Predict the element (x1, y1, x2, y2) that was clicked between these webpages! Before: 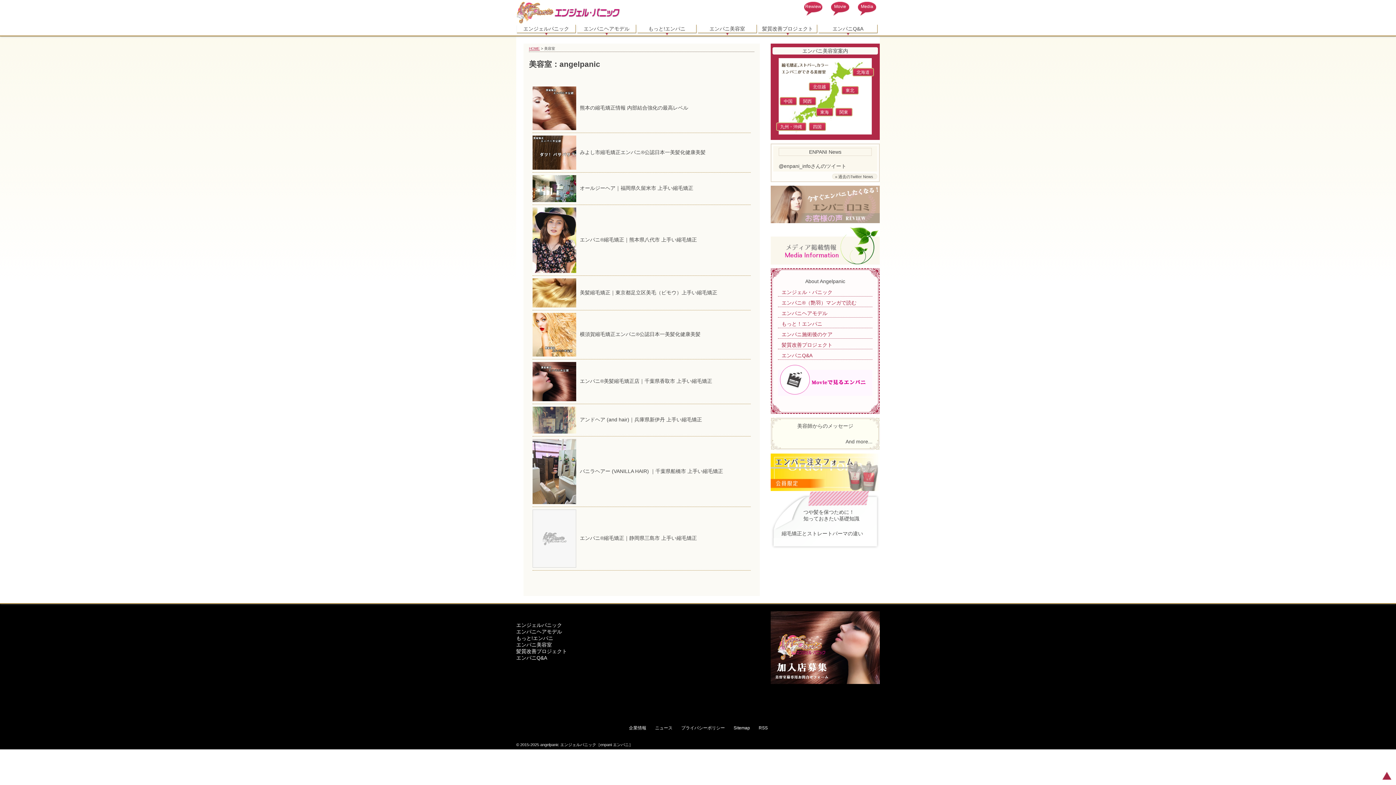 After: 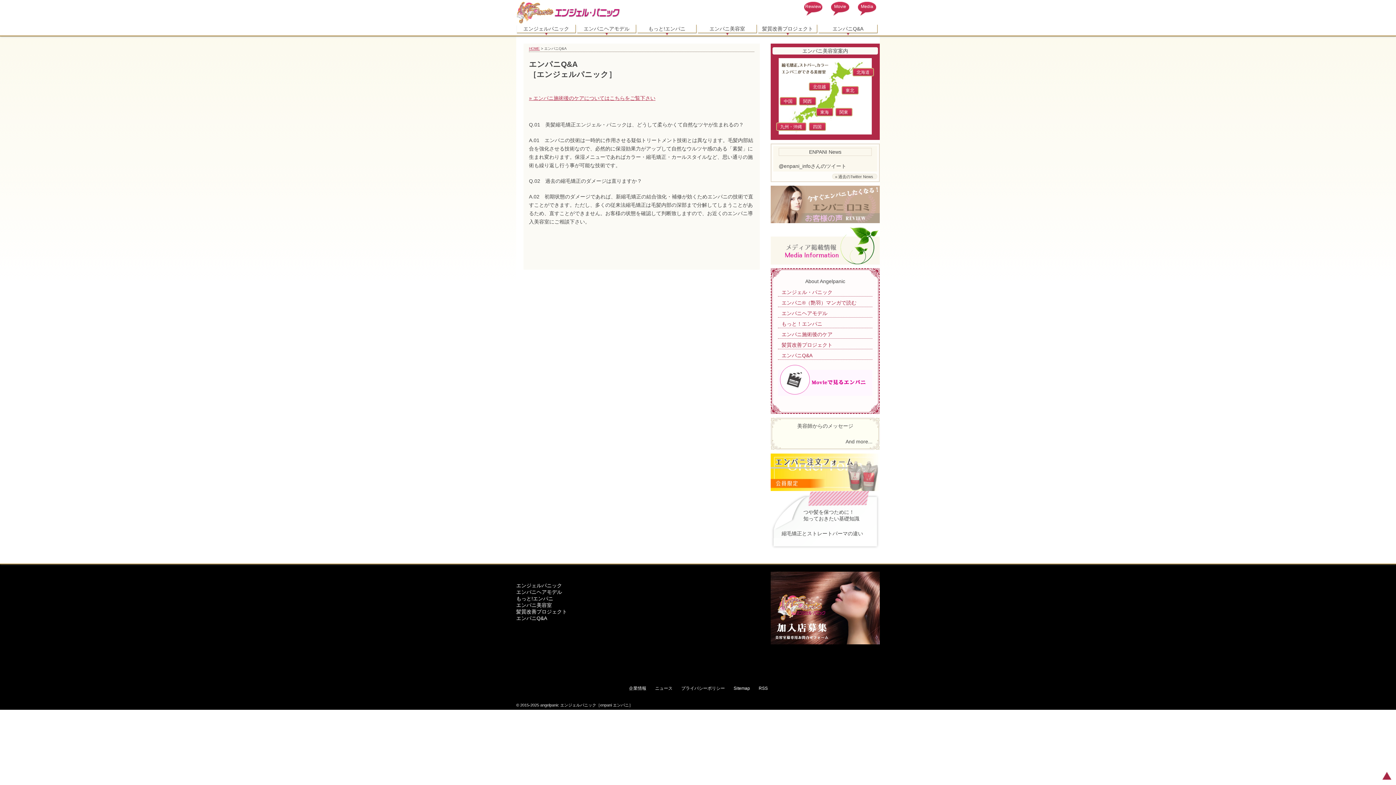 Action: label: エンパニQ&A bbox: (818, 24, 877, 33)